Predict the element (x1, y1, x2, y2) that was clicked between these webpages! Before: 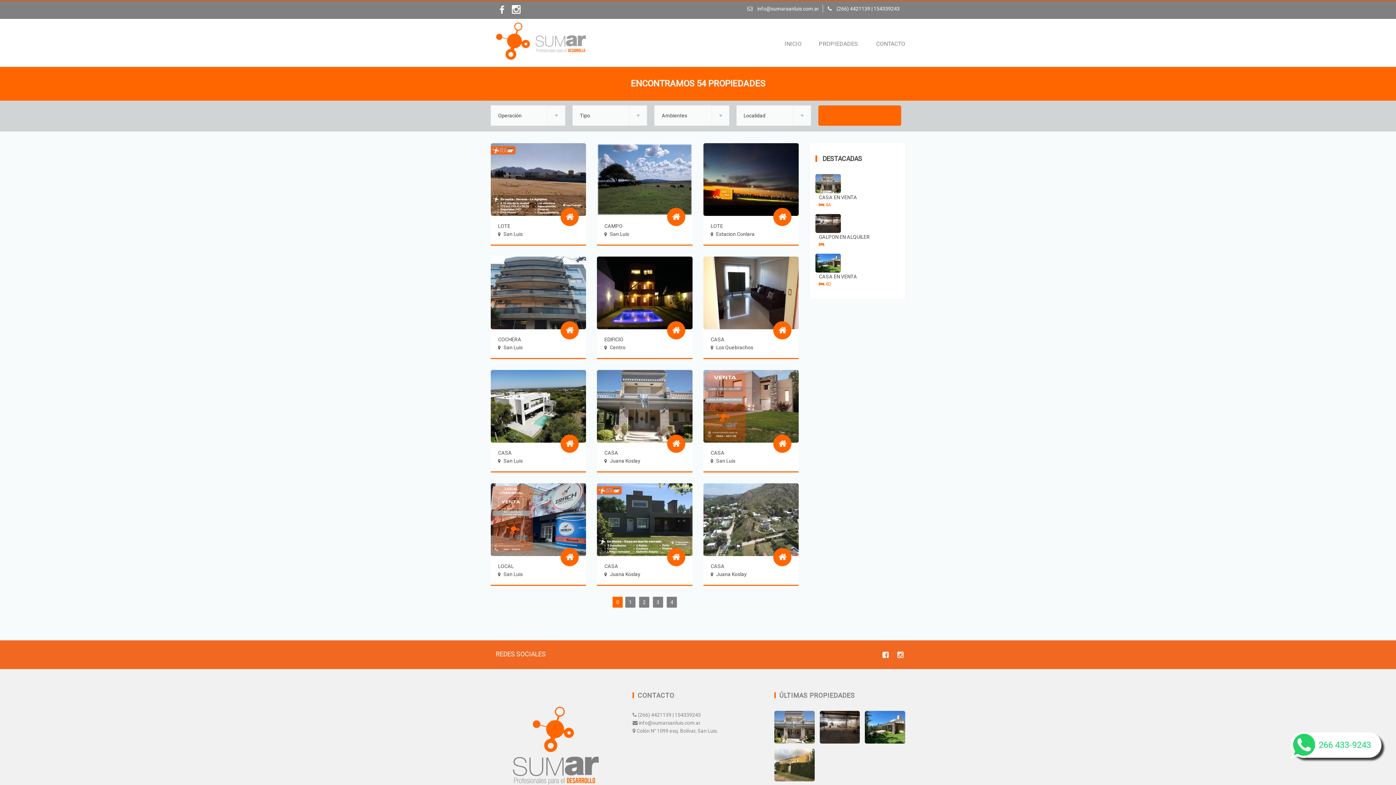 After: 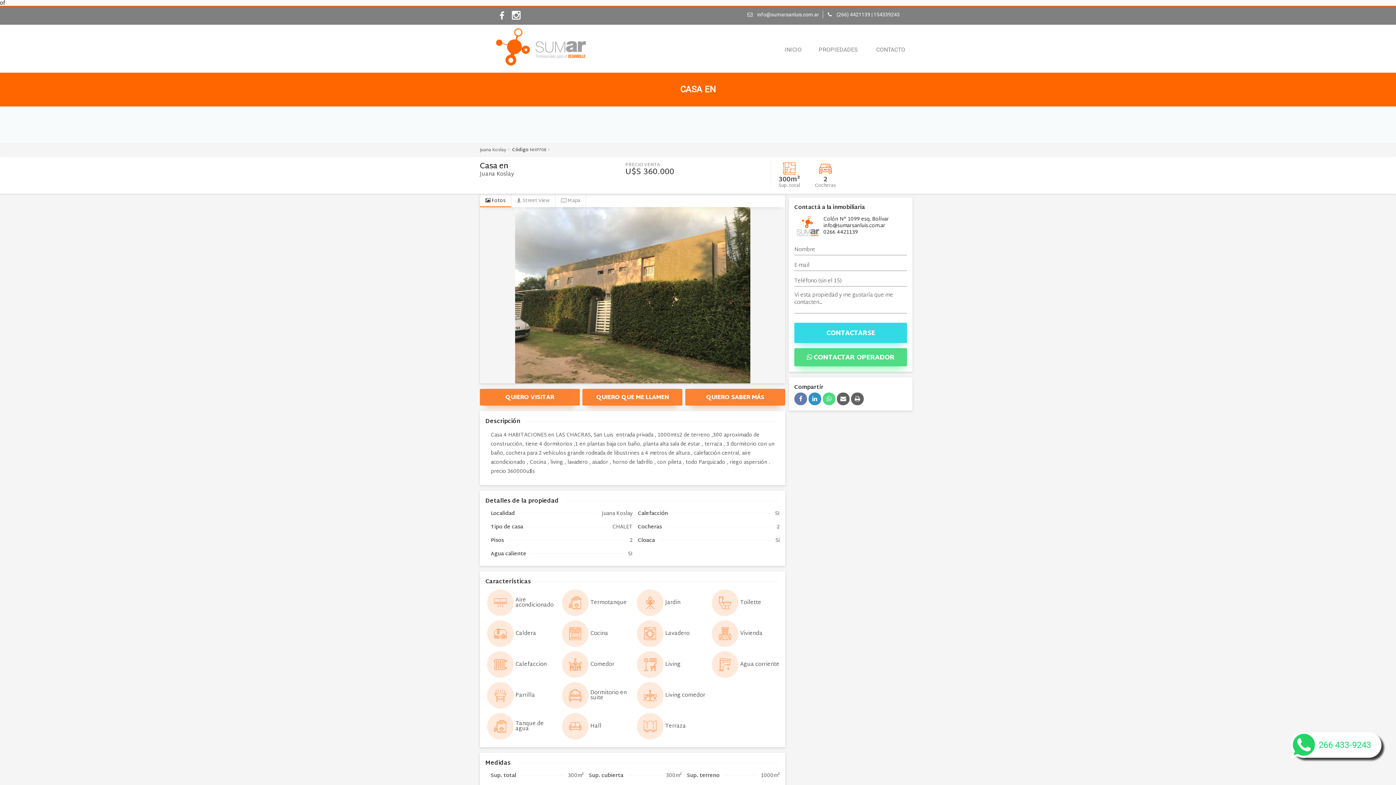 Action: bbox: (774, 749, 814, 781)